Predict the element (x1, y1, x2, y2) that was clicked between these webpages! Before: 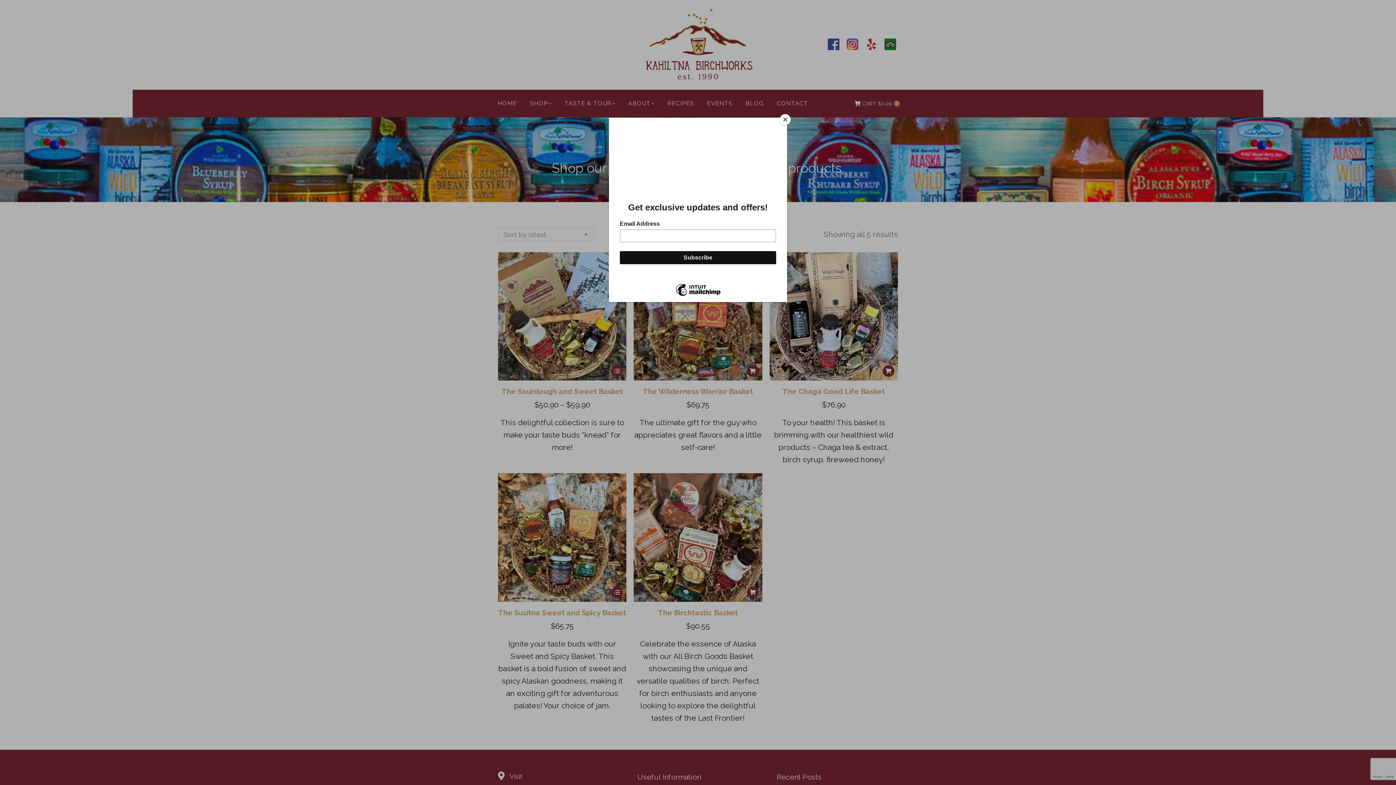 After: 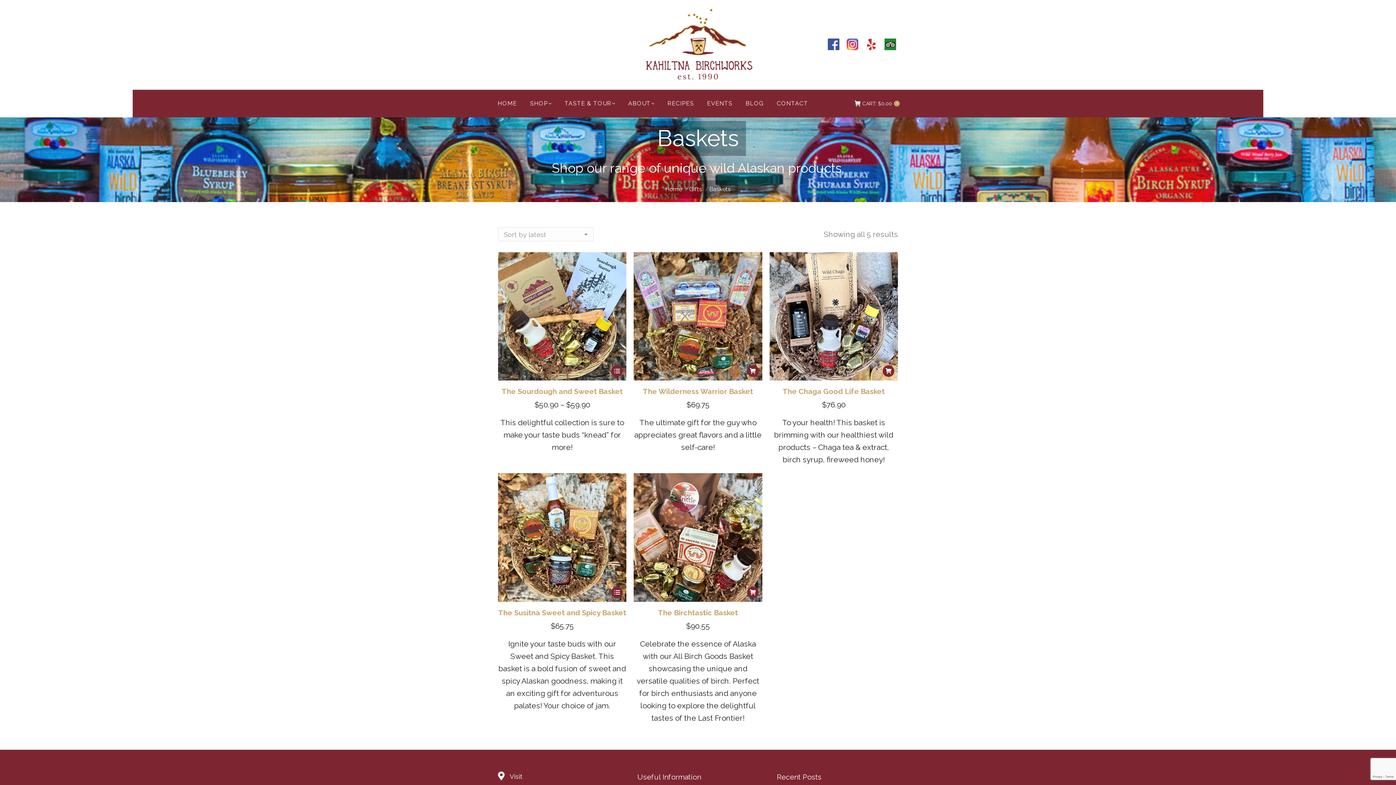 Action: bbox: (780, 114, 790, 125) label: Close